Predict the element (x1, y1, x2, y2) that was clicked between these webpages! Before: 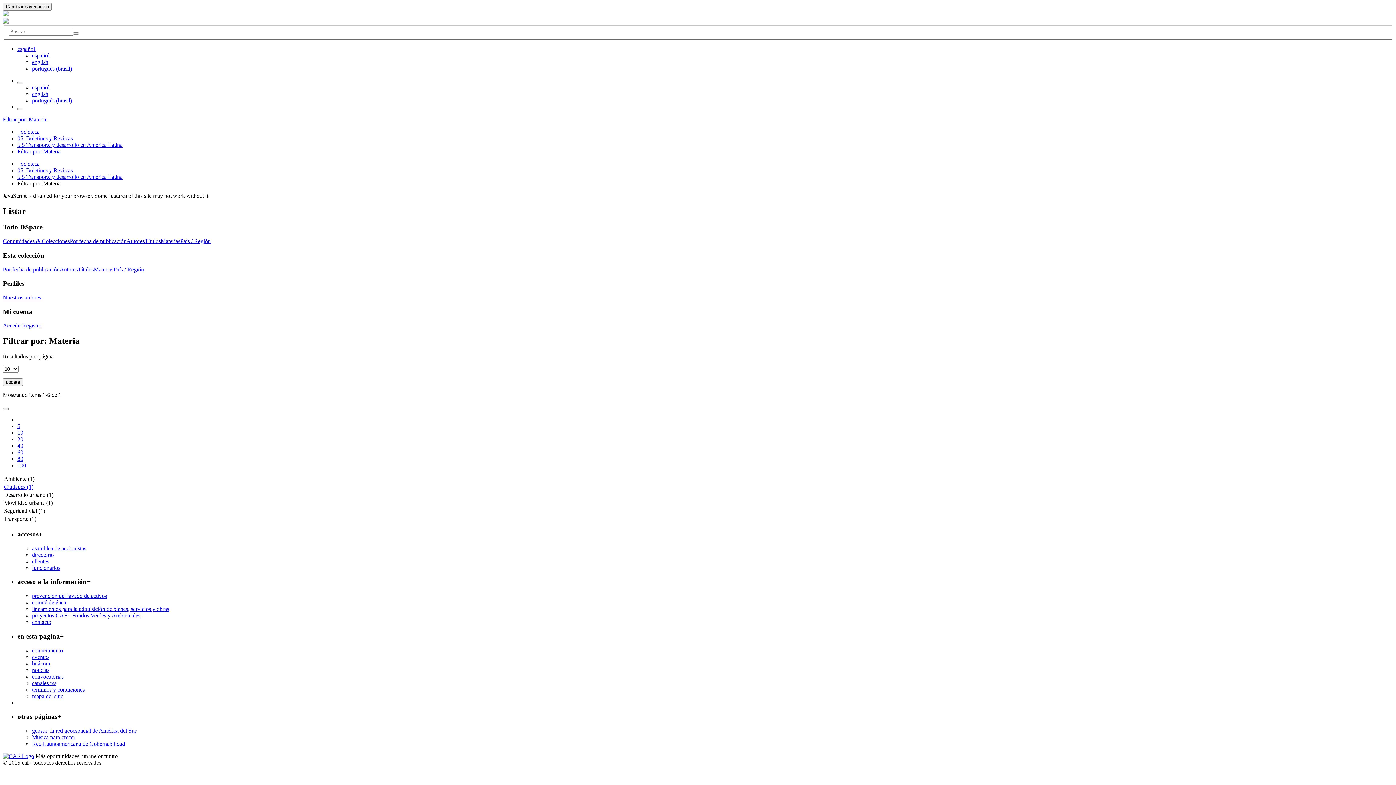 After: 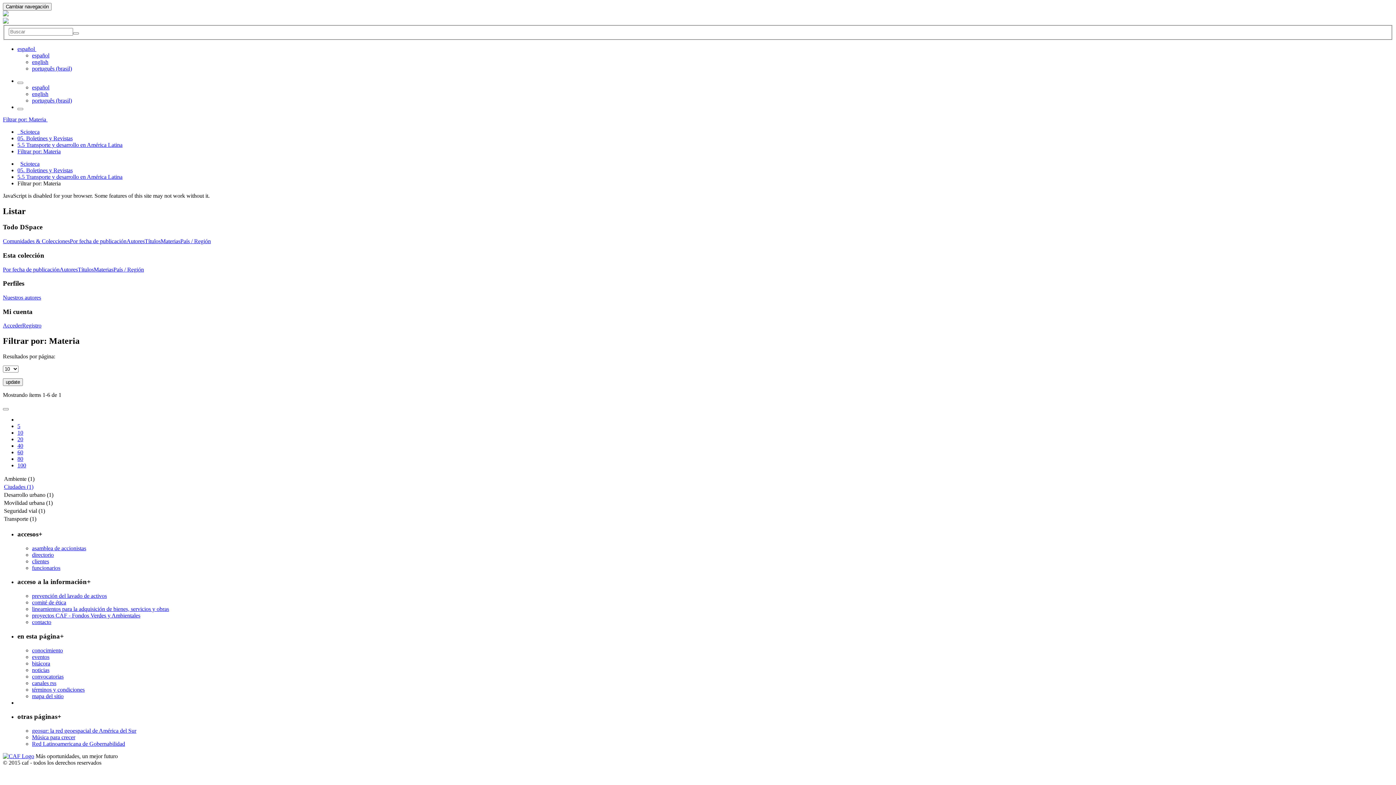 Action: label: Música para crecer bbox: (32, 734, 75, 740)